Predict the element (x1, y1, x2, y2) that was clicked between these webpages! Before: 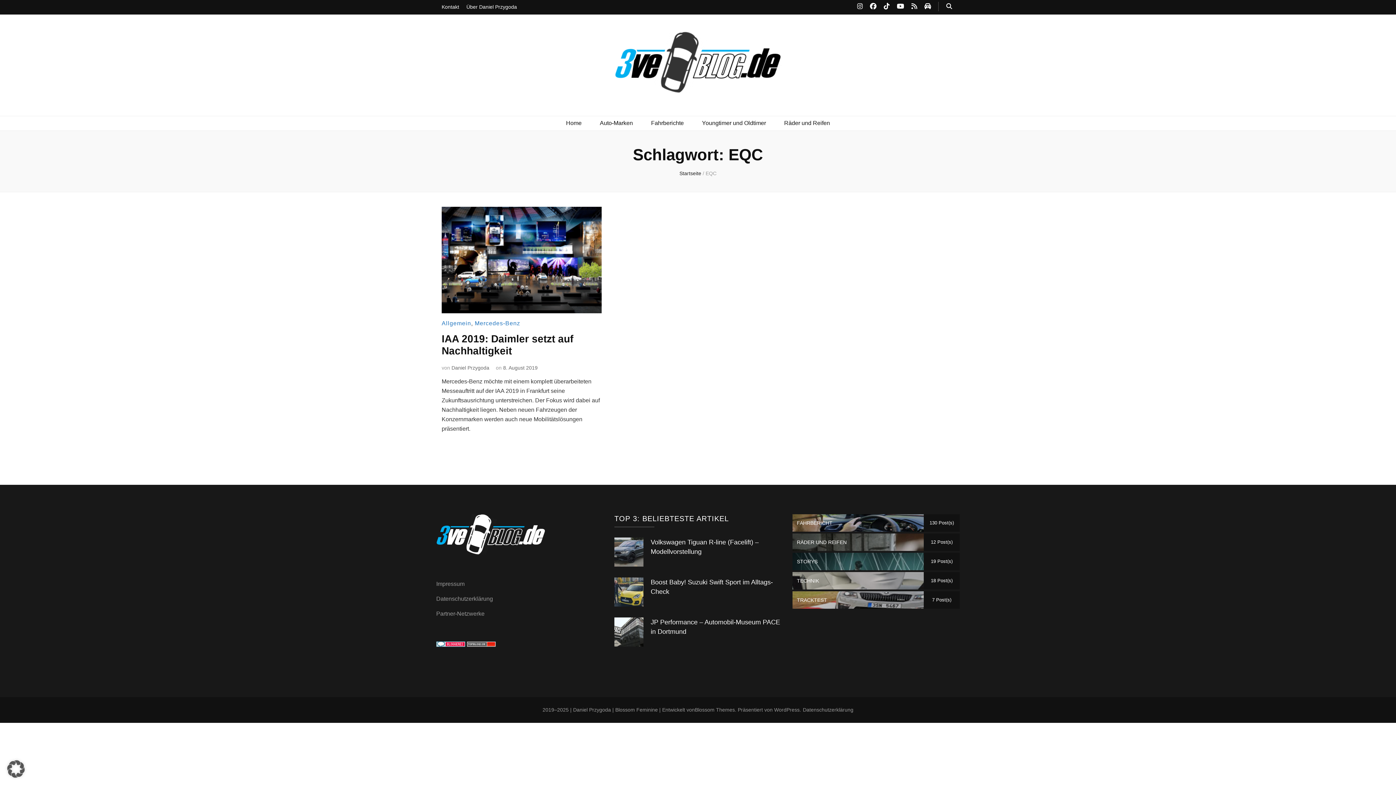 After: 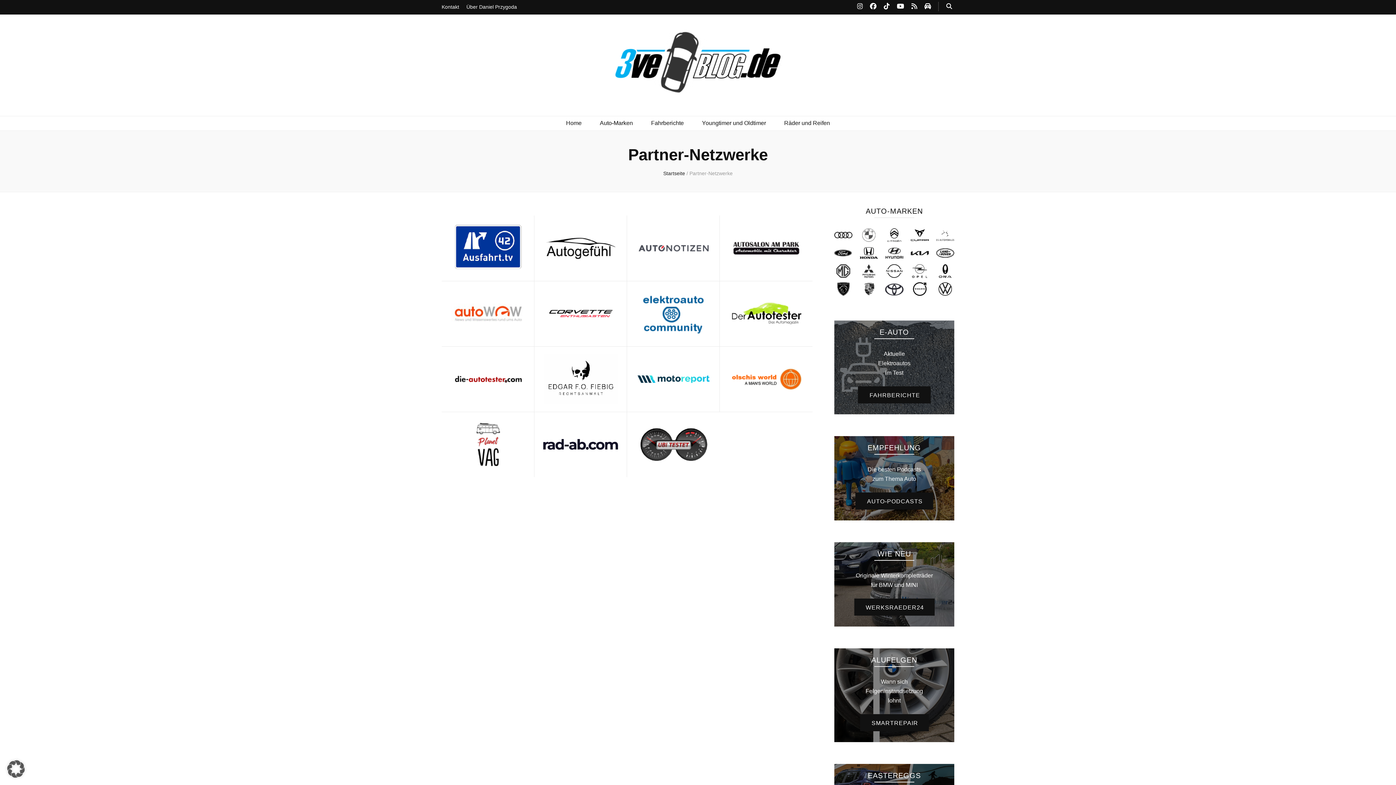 Action: bbox: (436, 610, 484, 617) label: Partner-Netzwerke